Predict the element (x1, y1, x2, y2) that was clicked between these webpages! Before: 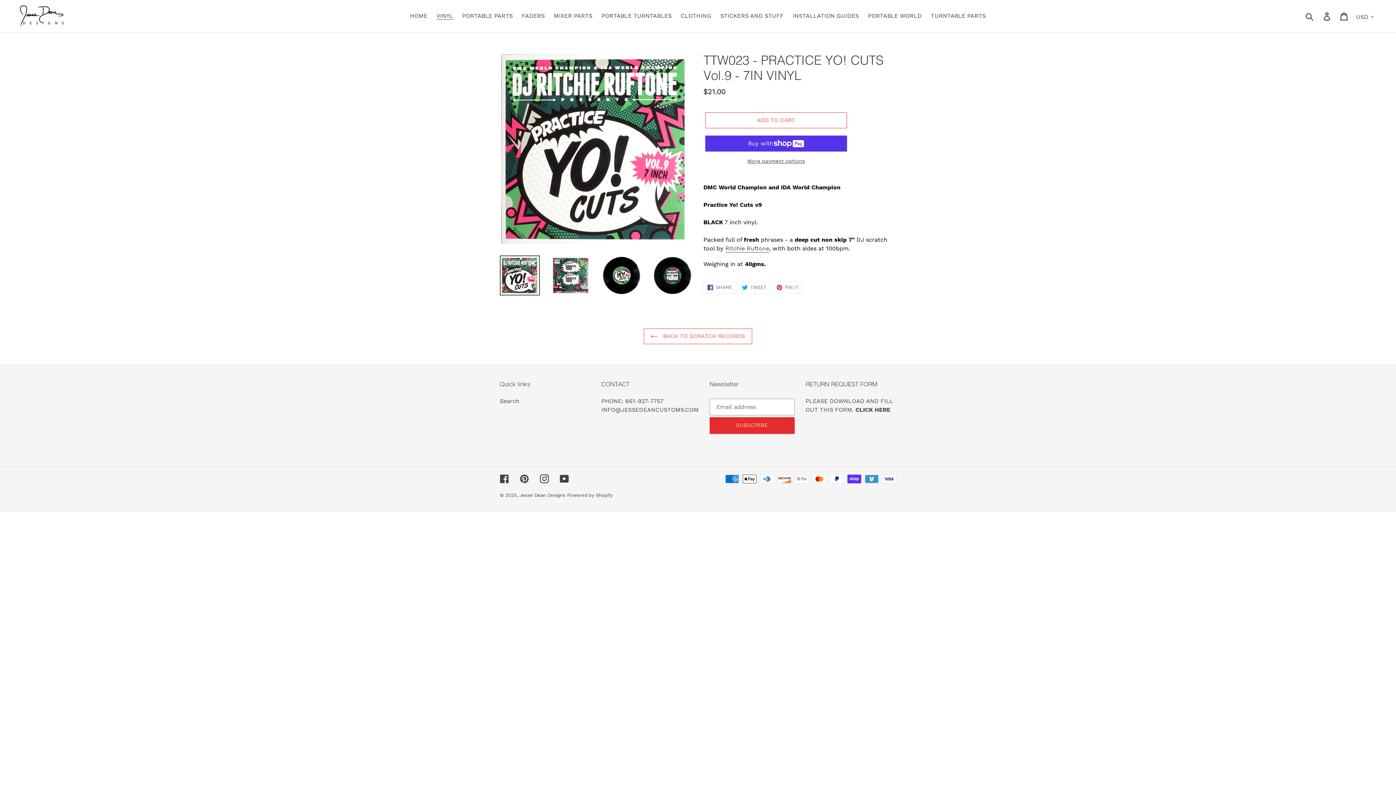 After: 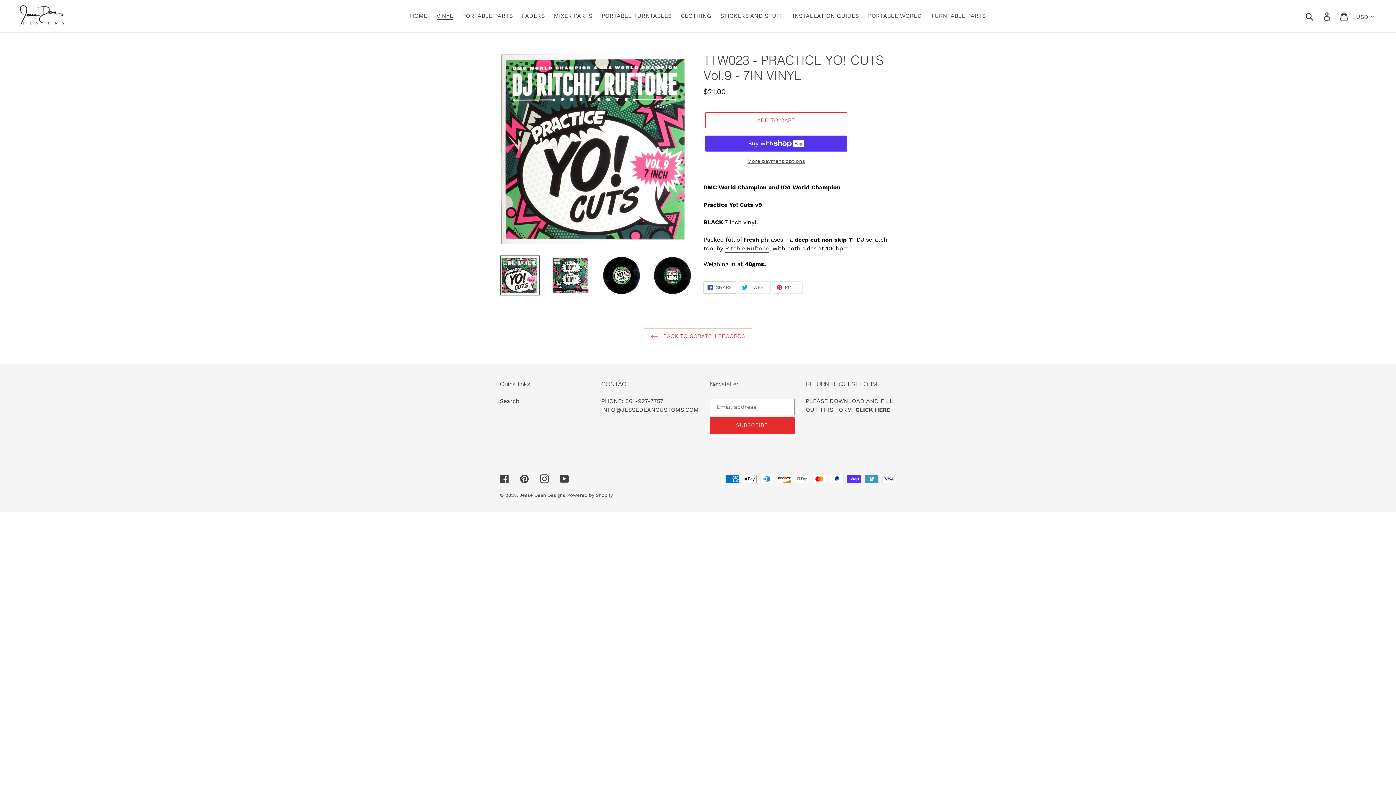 Action: bbox: (703, 281, 736, 293) label:  SHARE
SHARE ON FACEBOOK